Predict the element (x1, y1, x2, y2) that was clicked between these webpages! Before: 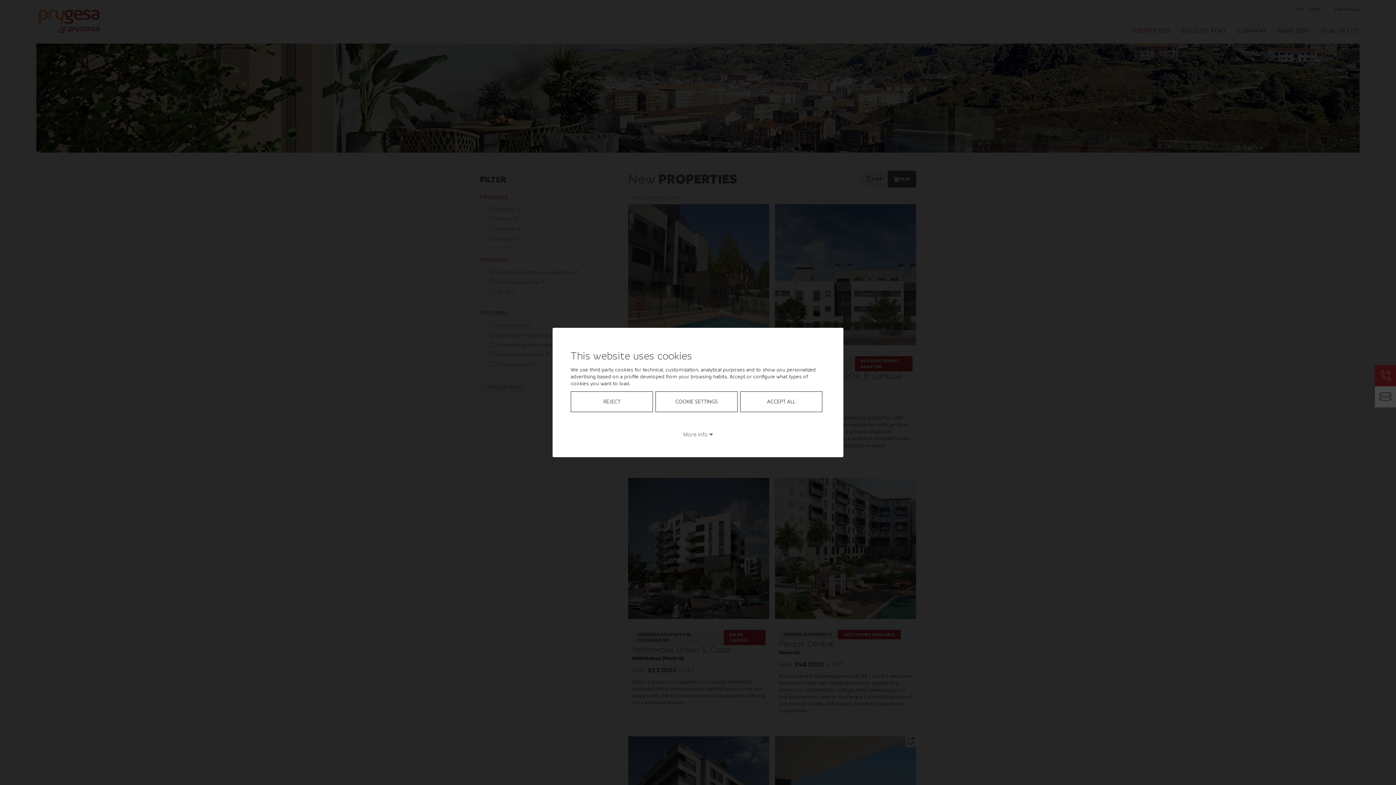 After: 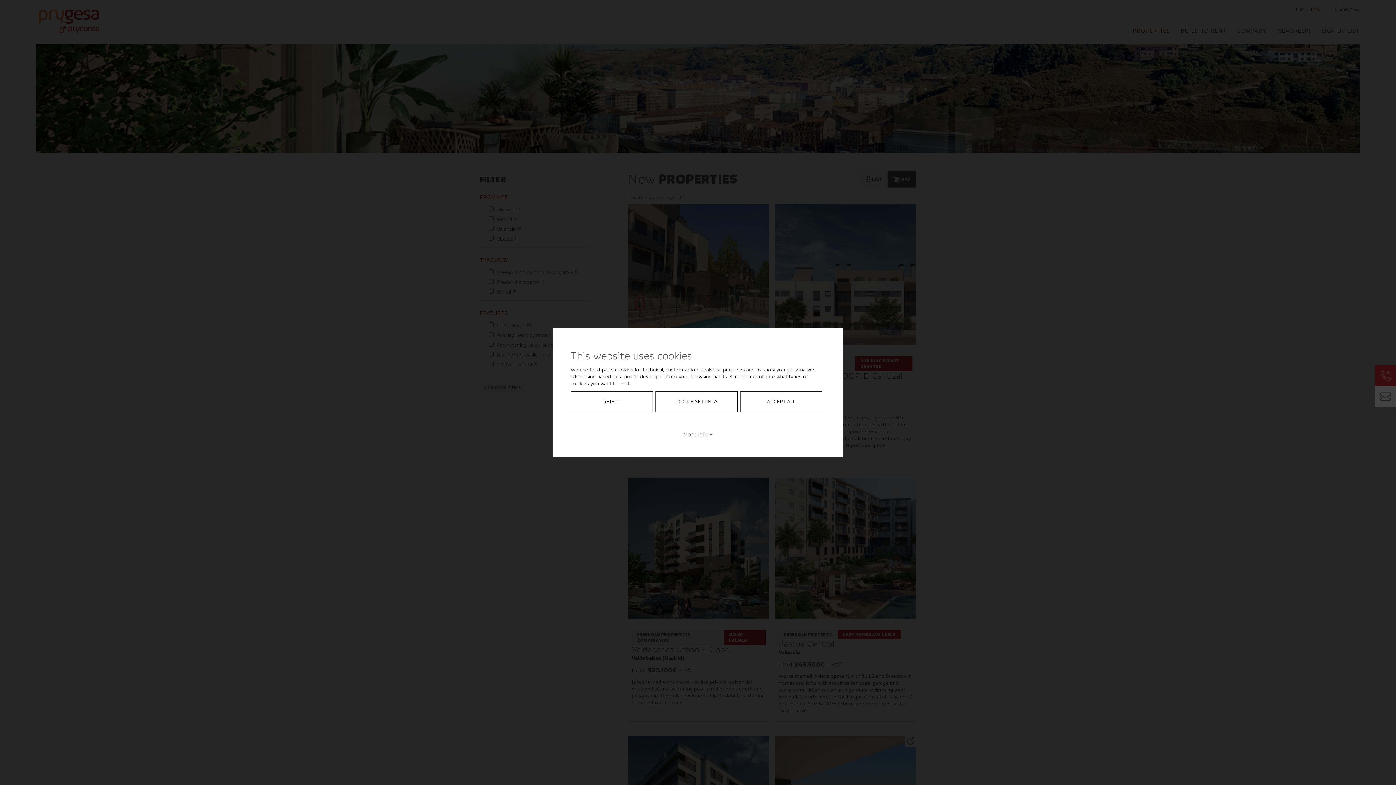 Action: bbox: (1375, 386, 1396, 407)